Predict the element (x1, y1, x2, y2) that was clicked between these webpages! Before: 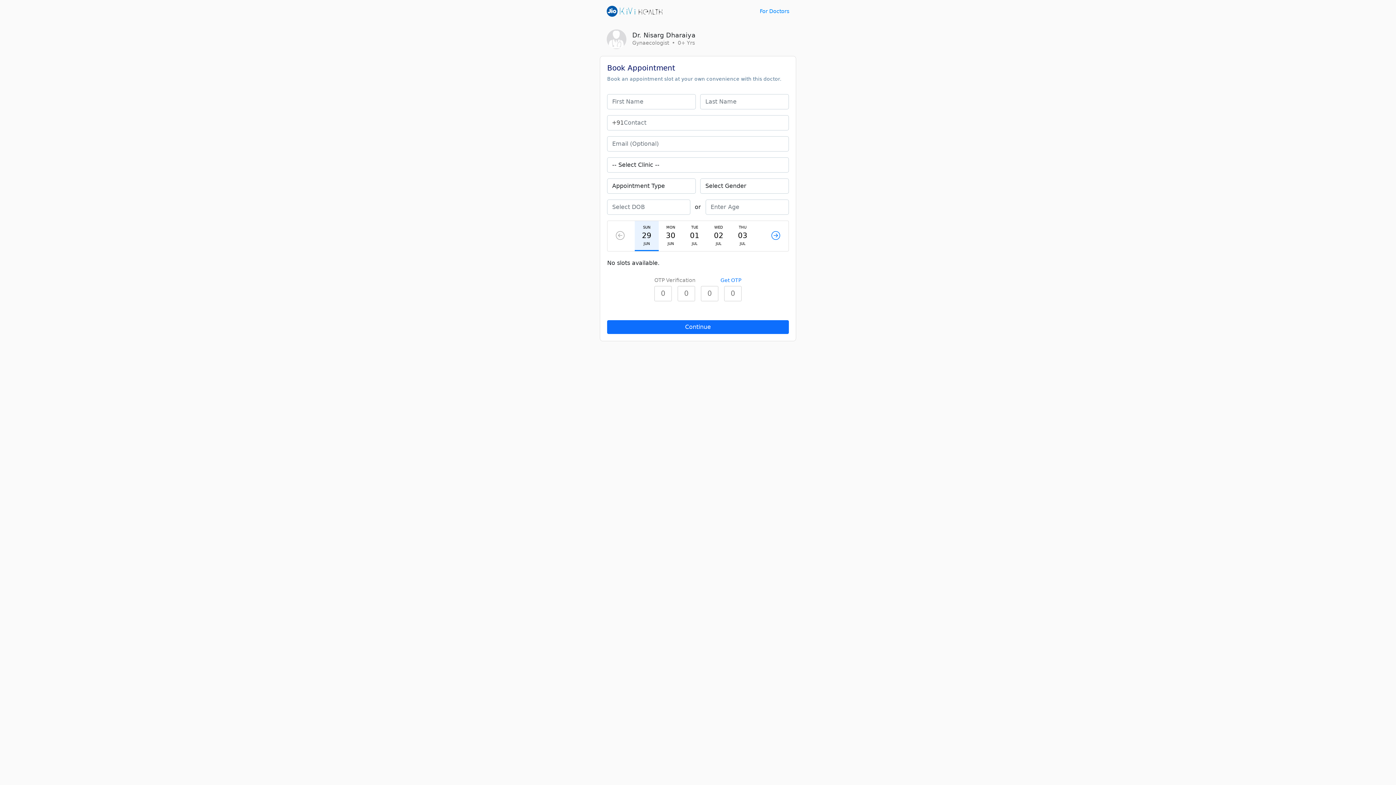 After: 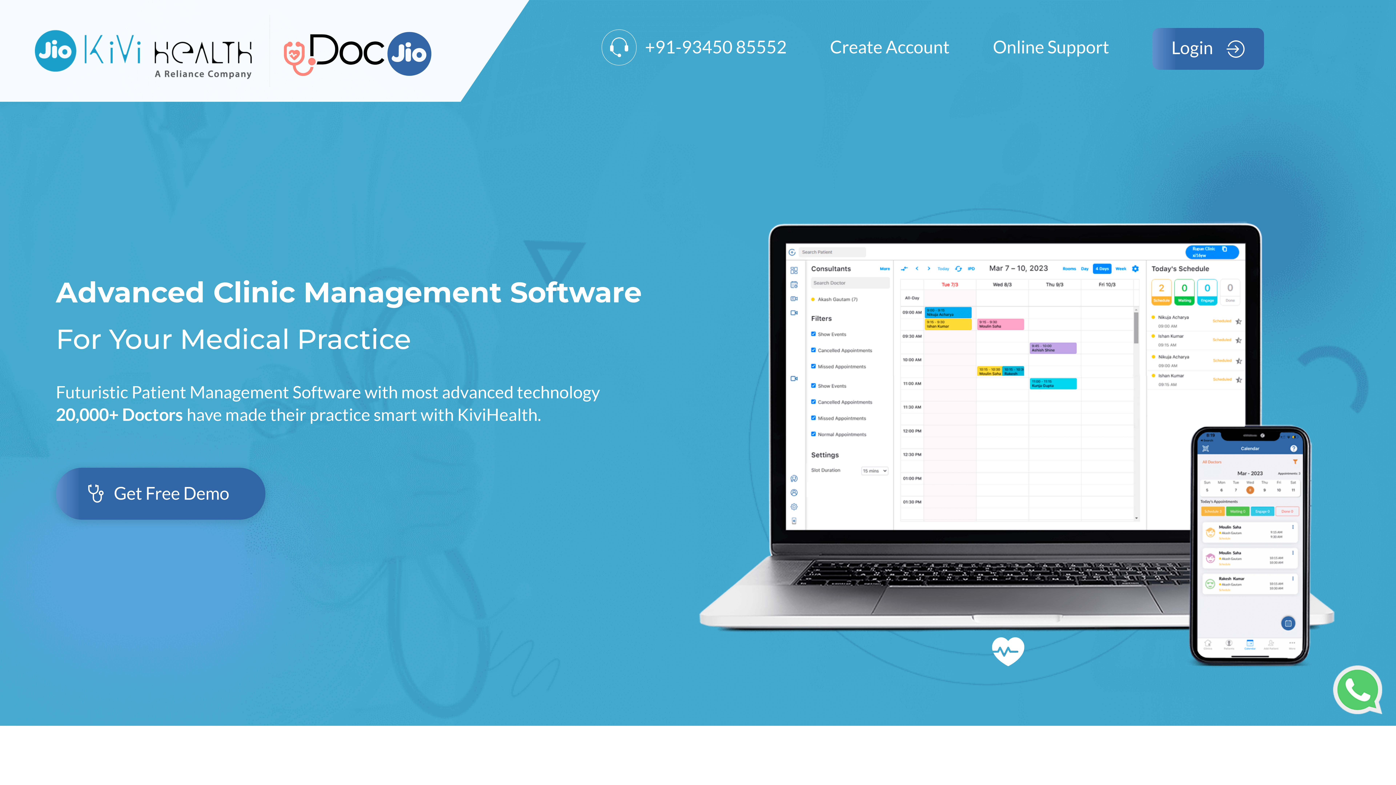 Action: label: For Doctors bbox: (759, 8, 789, 14)